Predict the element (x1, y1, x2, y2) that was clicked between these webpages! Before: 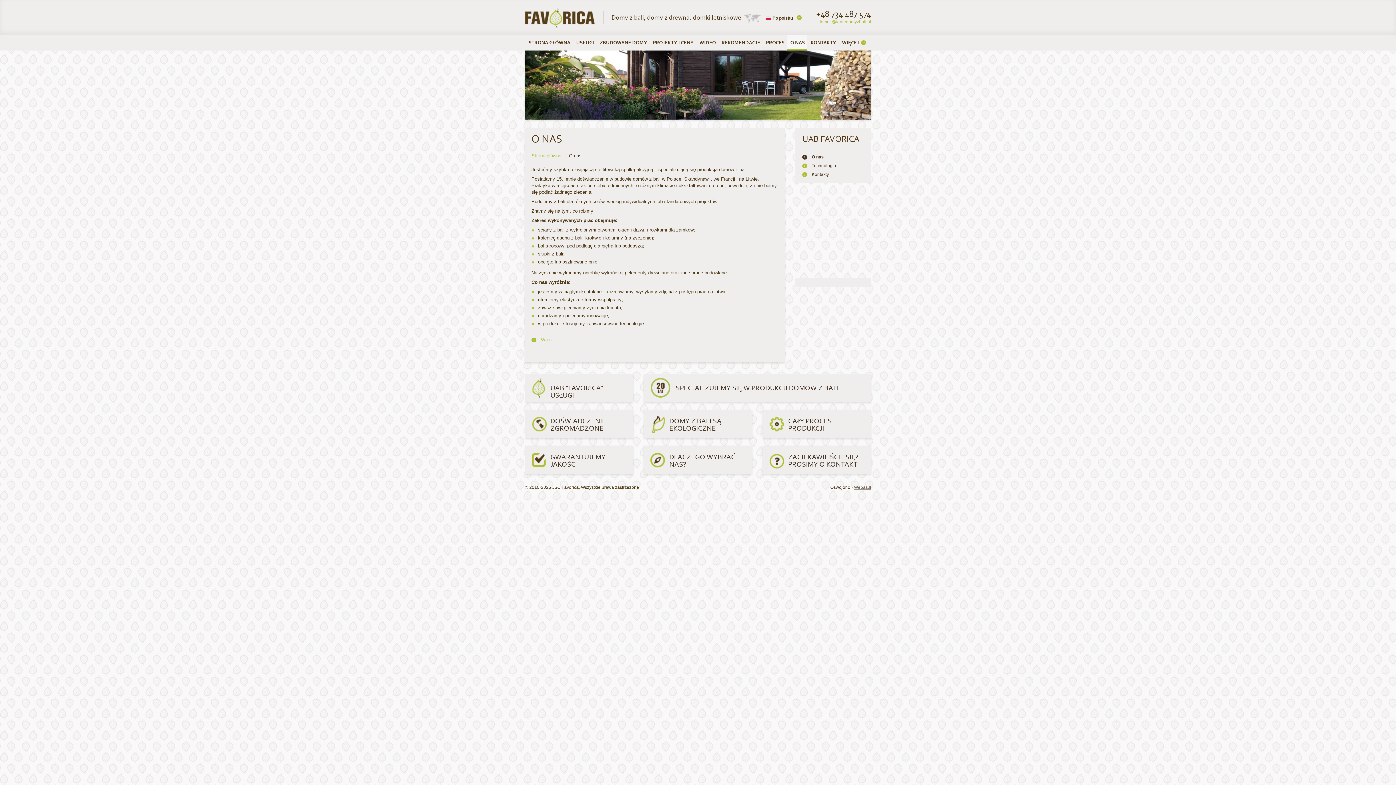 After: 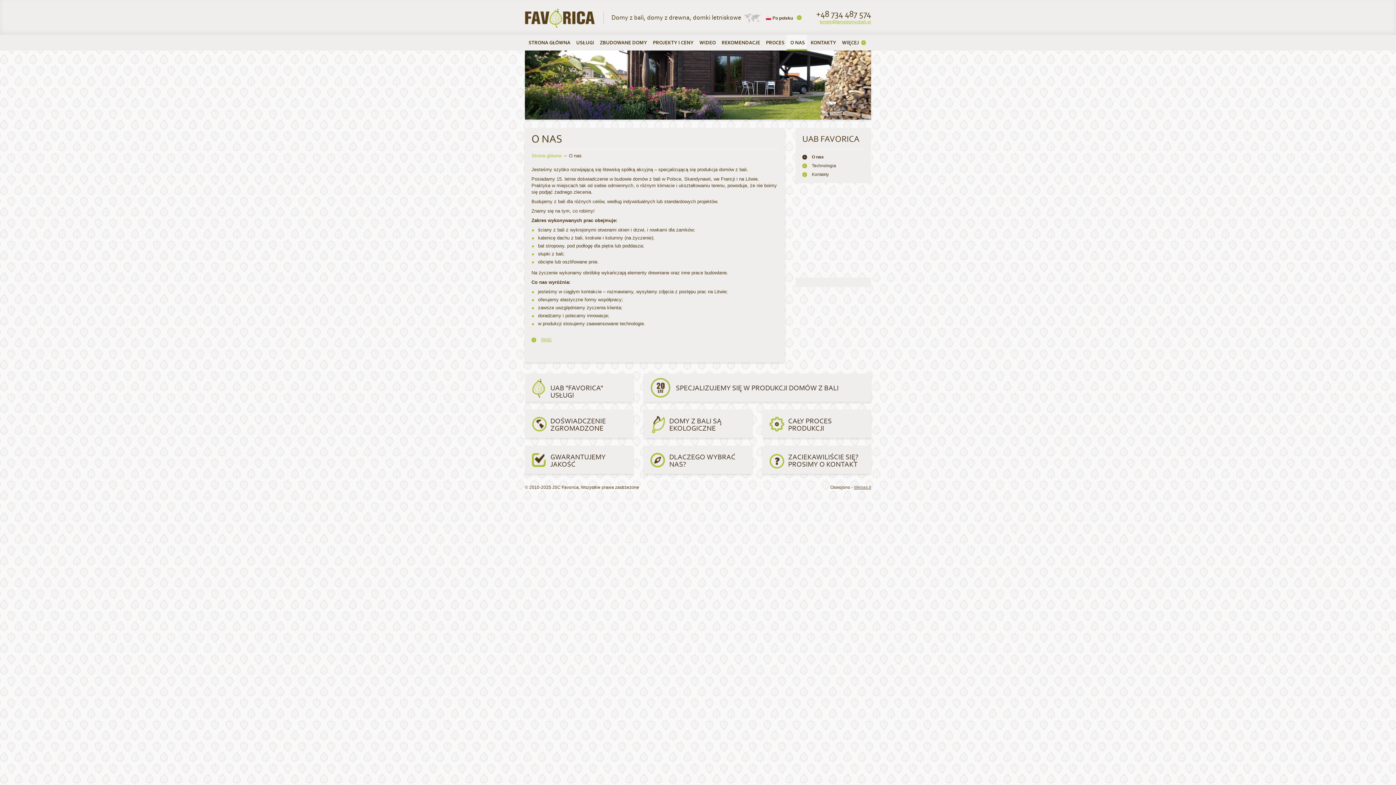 Action: label: O NAS bbox: (786, 34, 807, 50)